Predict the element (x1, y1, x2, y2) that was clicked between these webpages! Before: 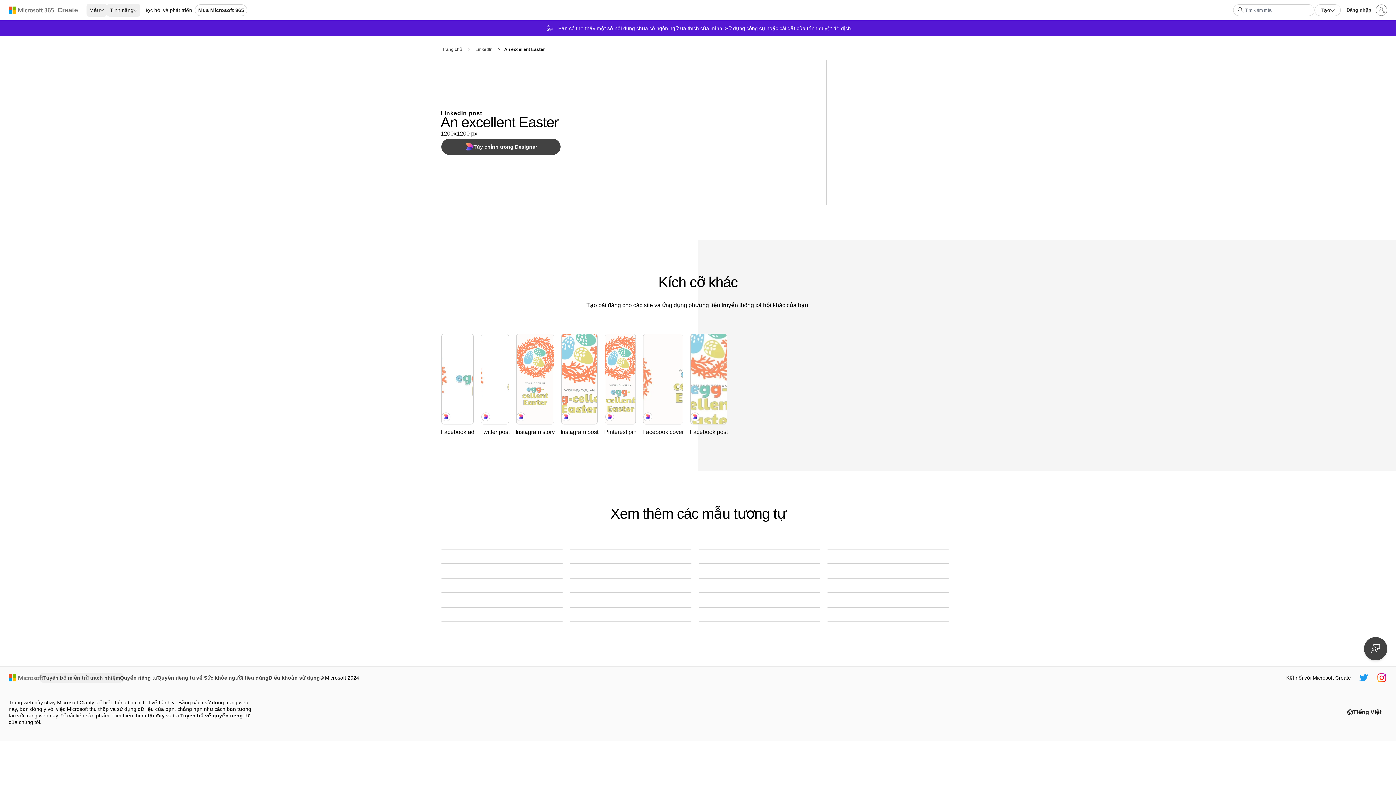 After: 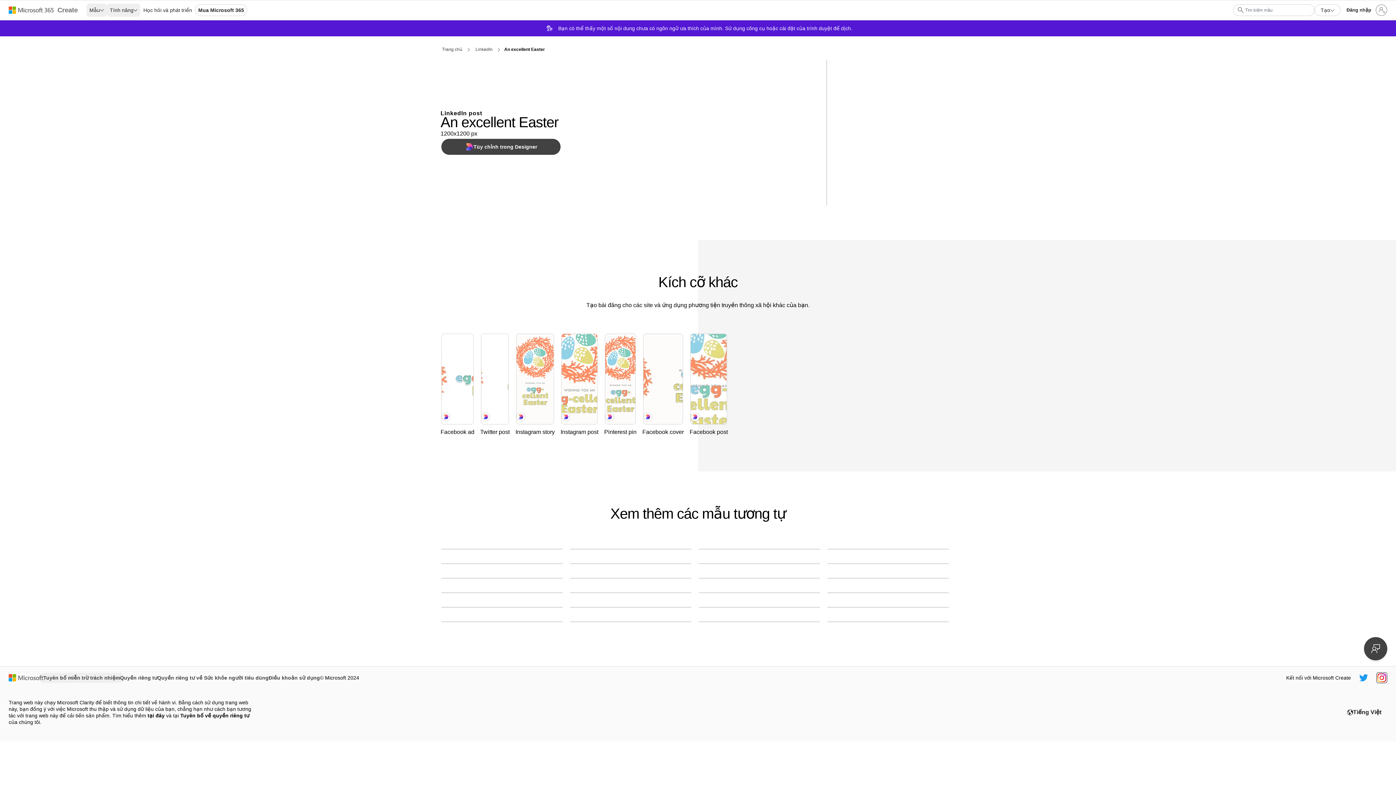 Action: bbox: (1377, 673, 1386, 682) label: Núm điều khiển Microsoft Create Instagram